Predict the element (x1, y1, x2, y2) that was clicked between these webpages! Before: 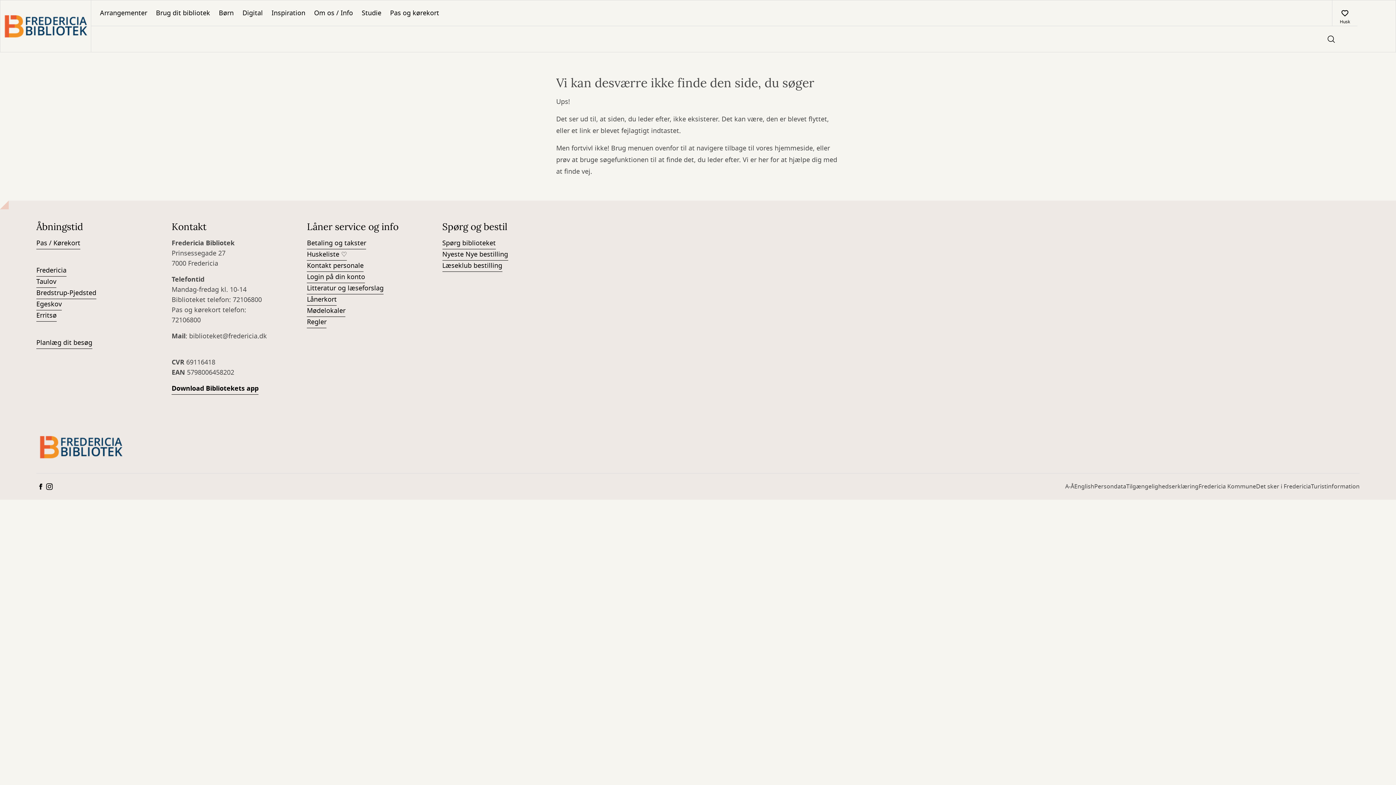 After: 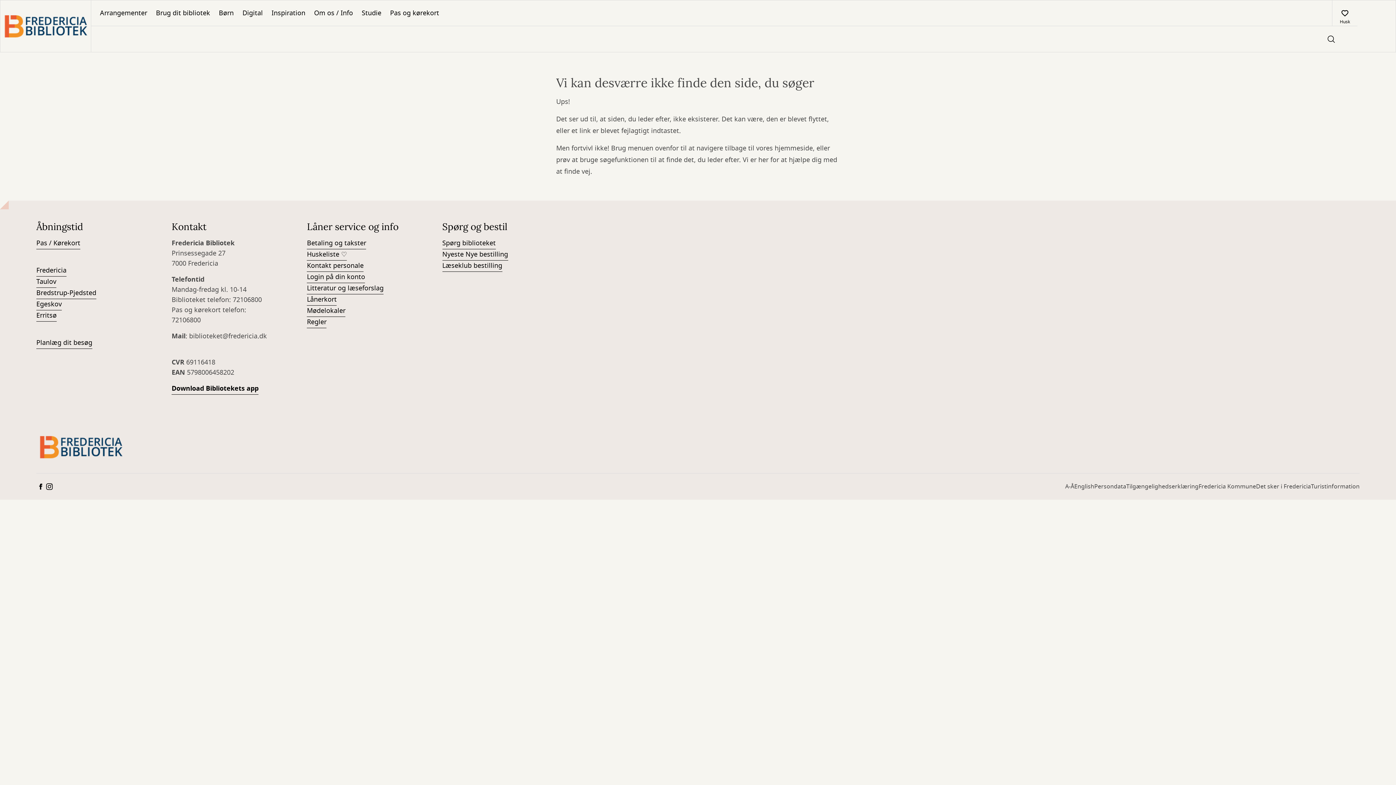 Action: bbox: (45, 482, 53, 491)